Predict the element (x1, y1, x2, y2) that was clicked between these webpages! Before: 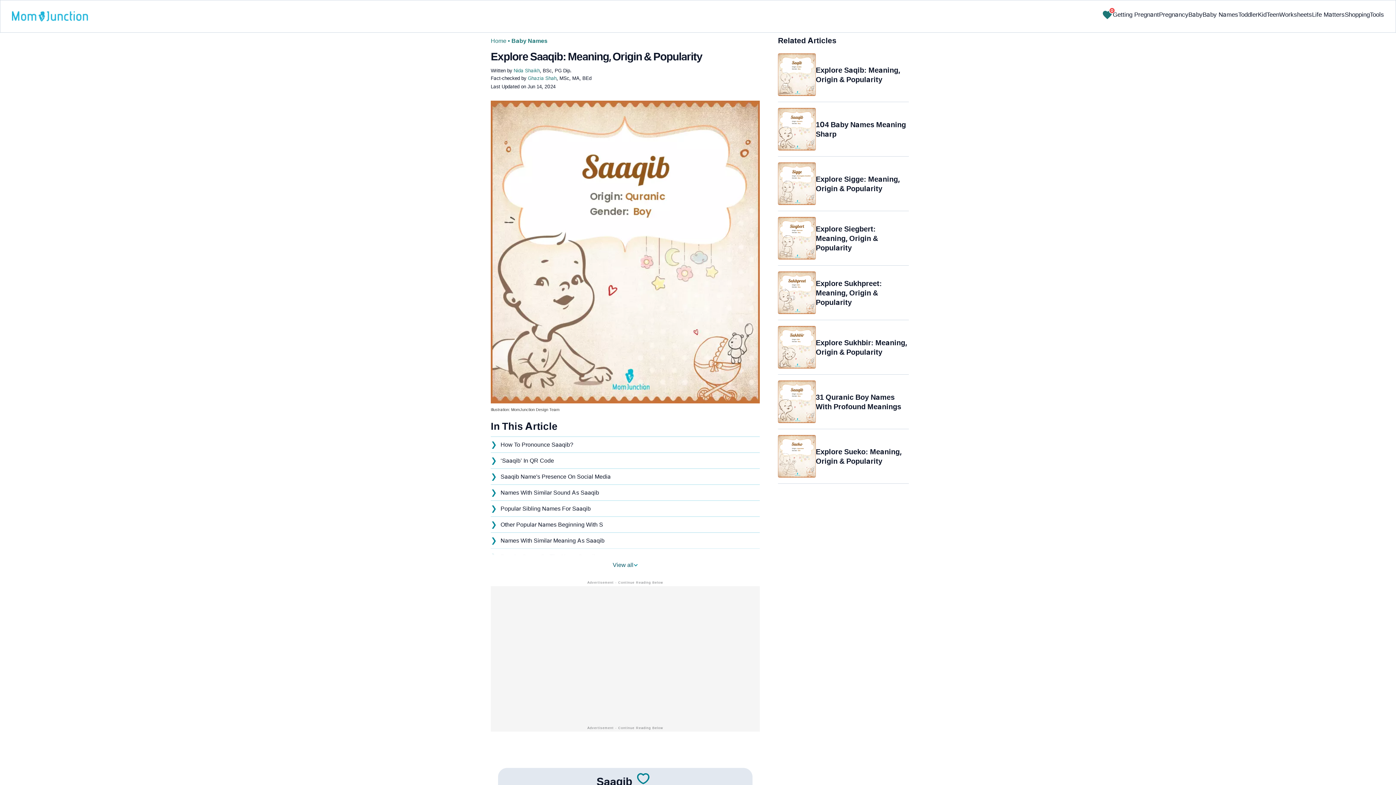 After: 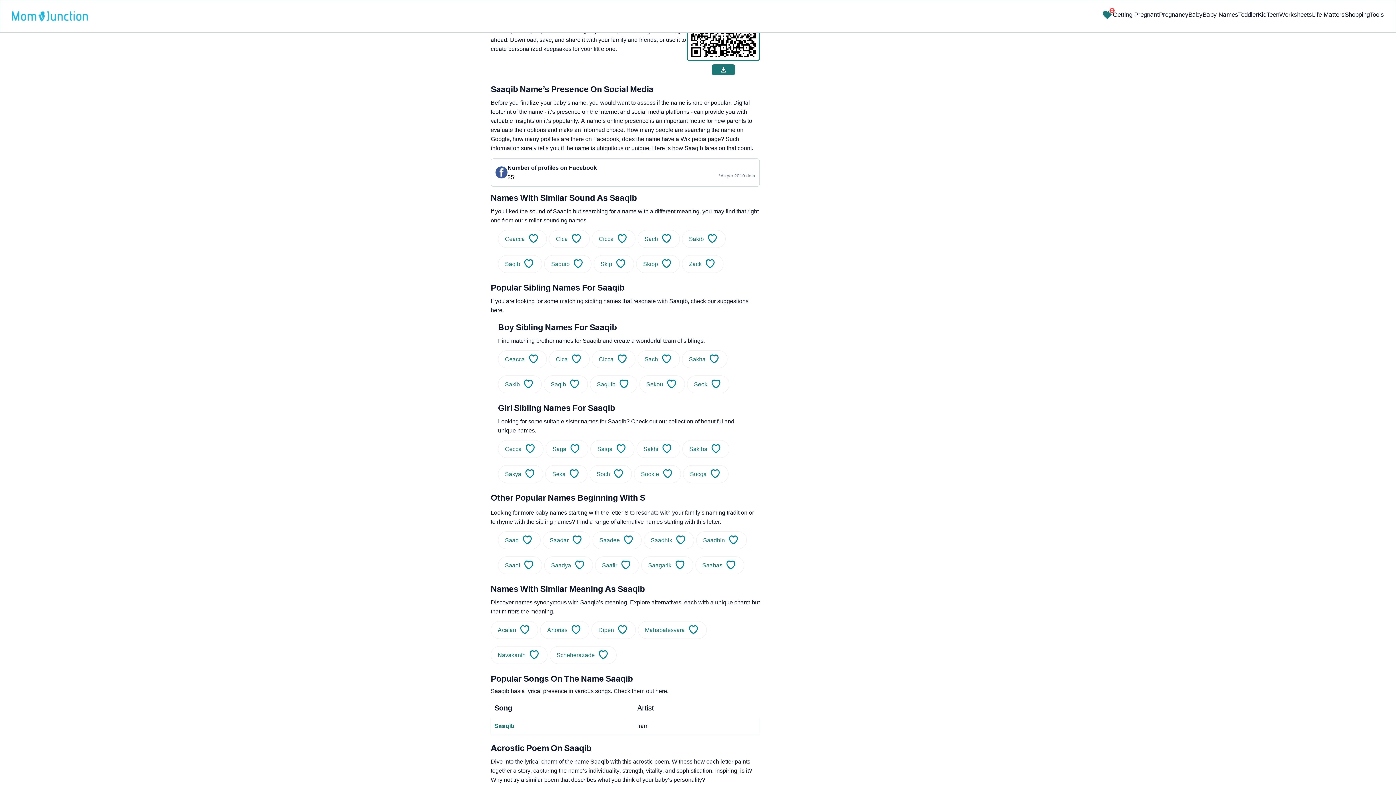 Action: label: Saaqib Name's Presence On Social Media bbox: (497, 468, 760, 484)